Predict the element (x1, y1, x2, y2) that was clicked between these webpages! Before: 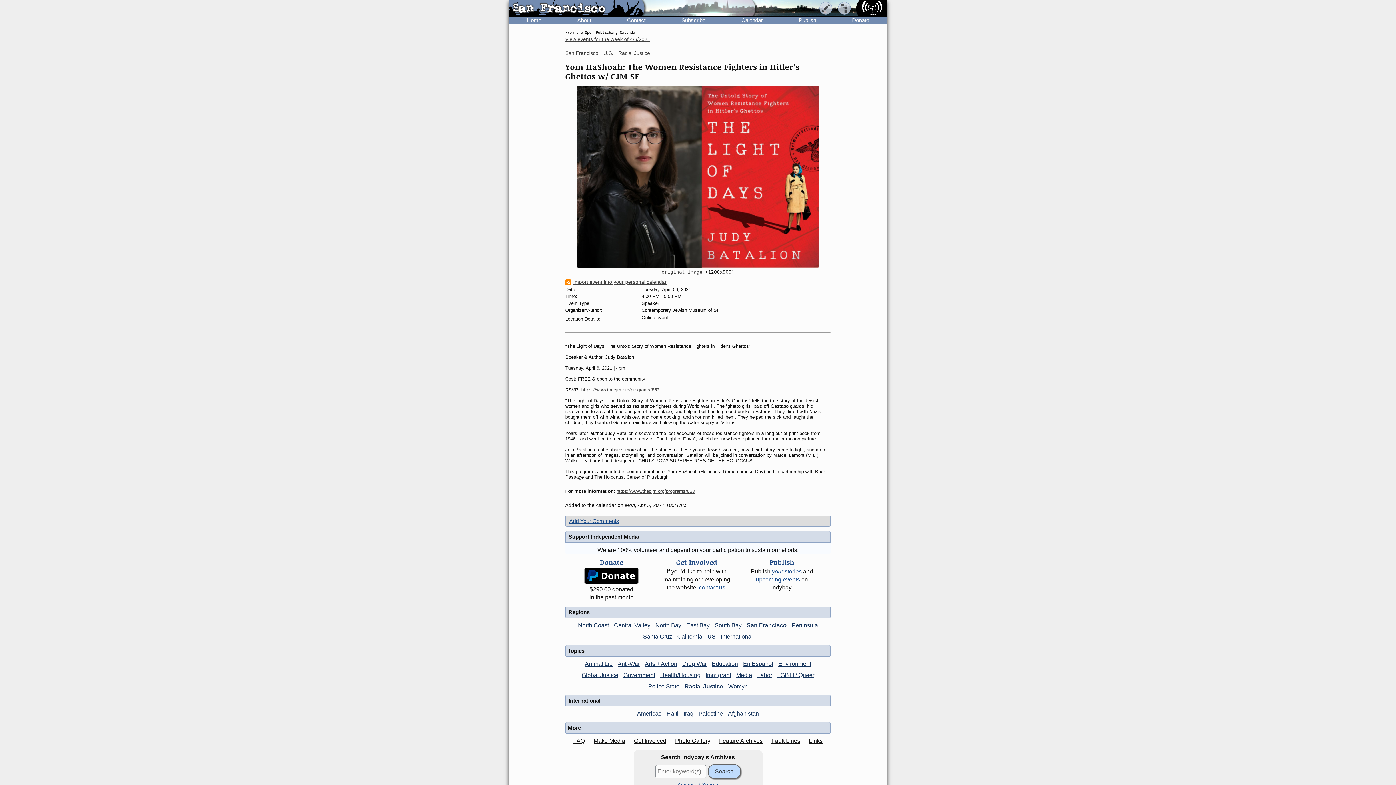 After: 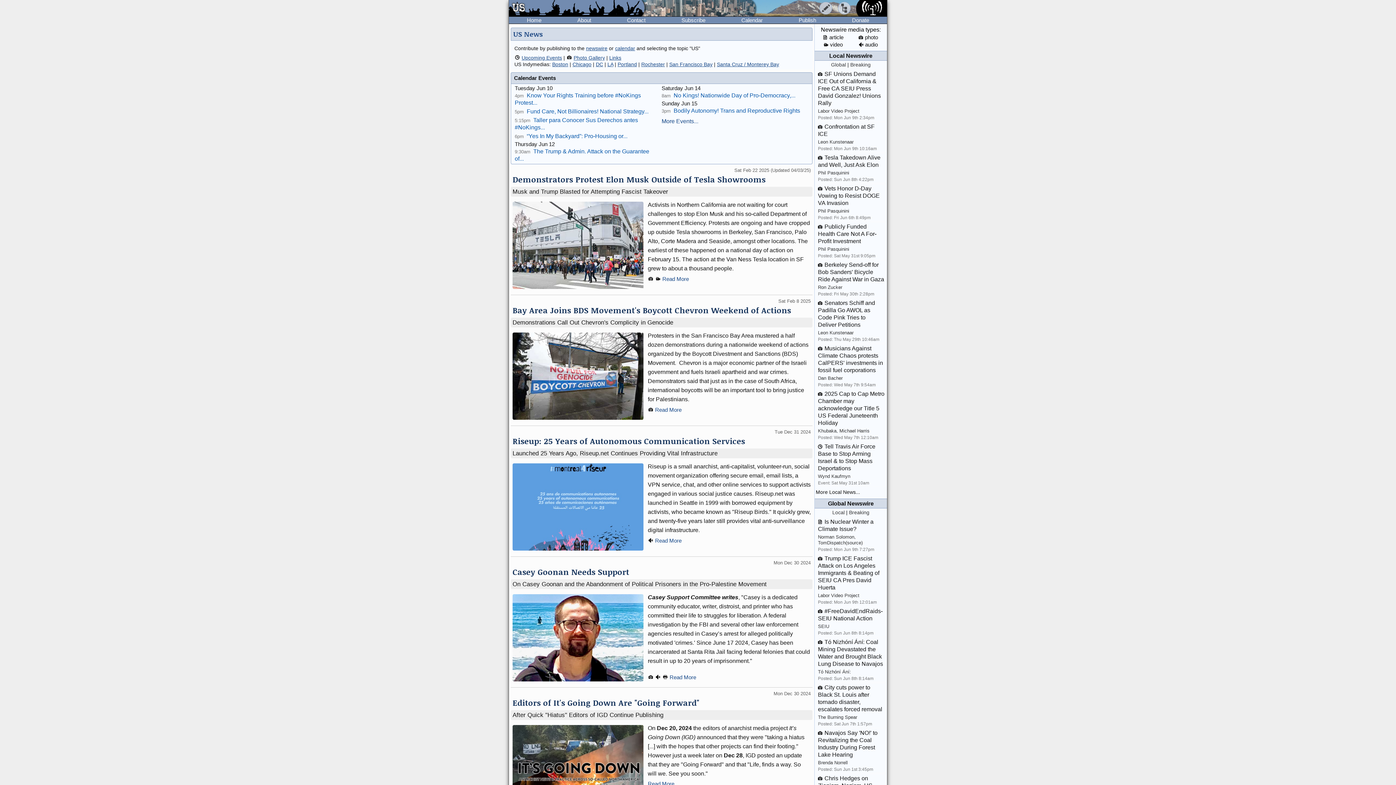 Action: label: U.S. bbox: (603, 50, 613, 56)